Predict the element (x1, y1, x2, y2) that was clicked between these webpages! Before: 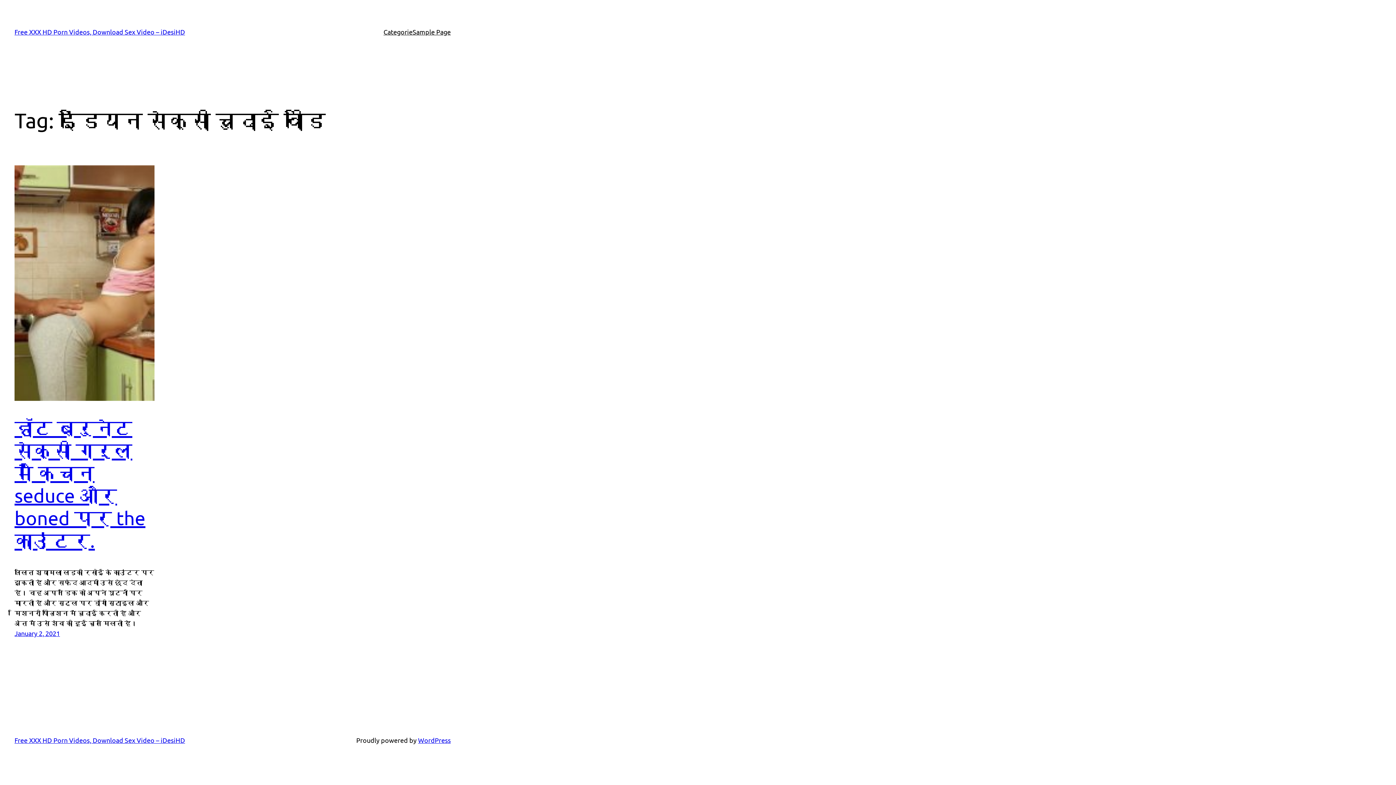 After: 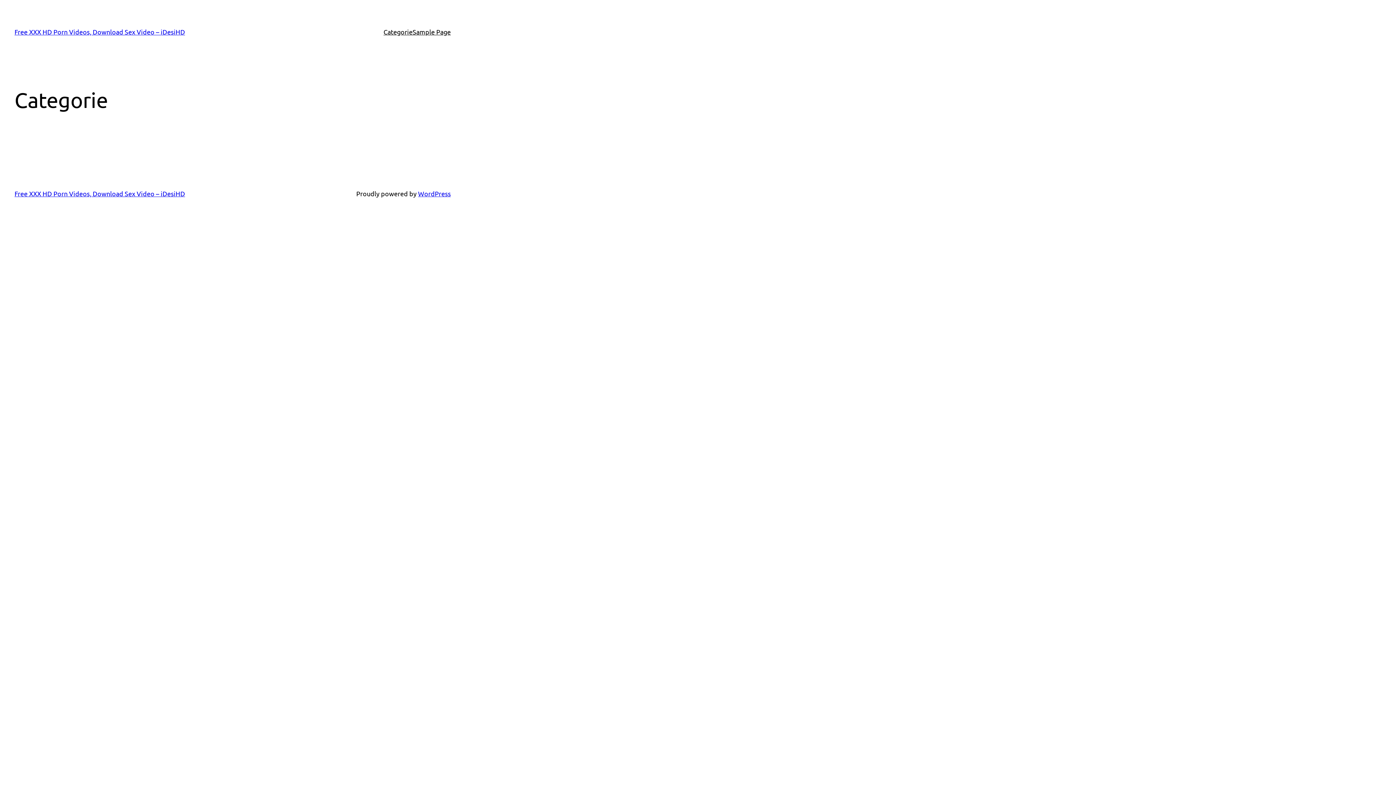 Action: bbox: (383, 26, 412, 37) label: Categorie